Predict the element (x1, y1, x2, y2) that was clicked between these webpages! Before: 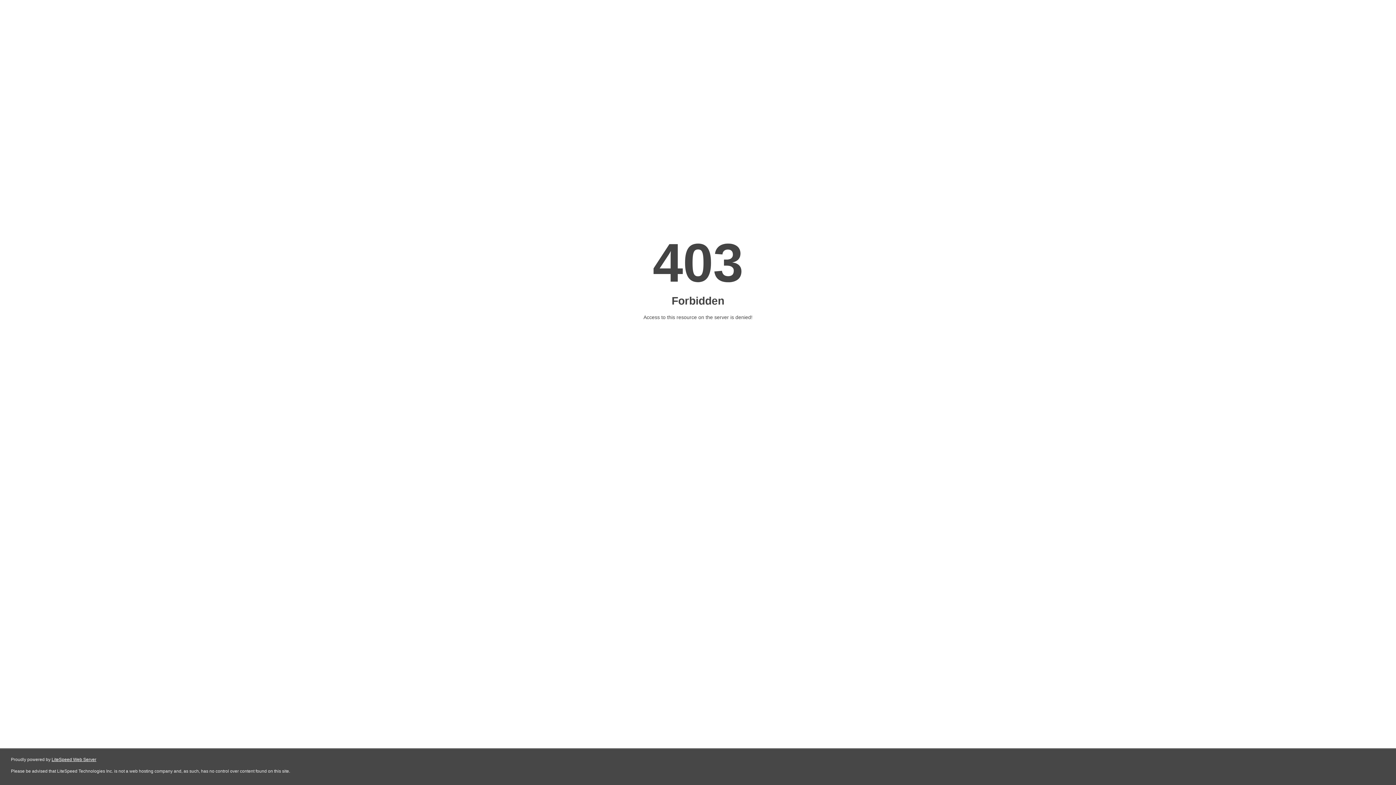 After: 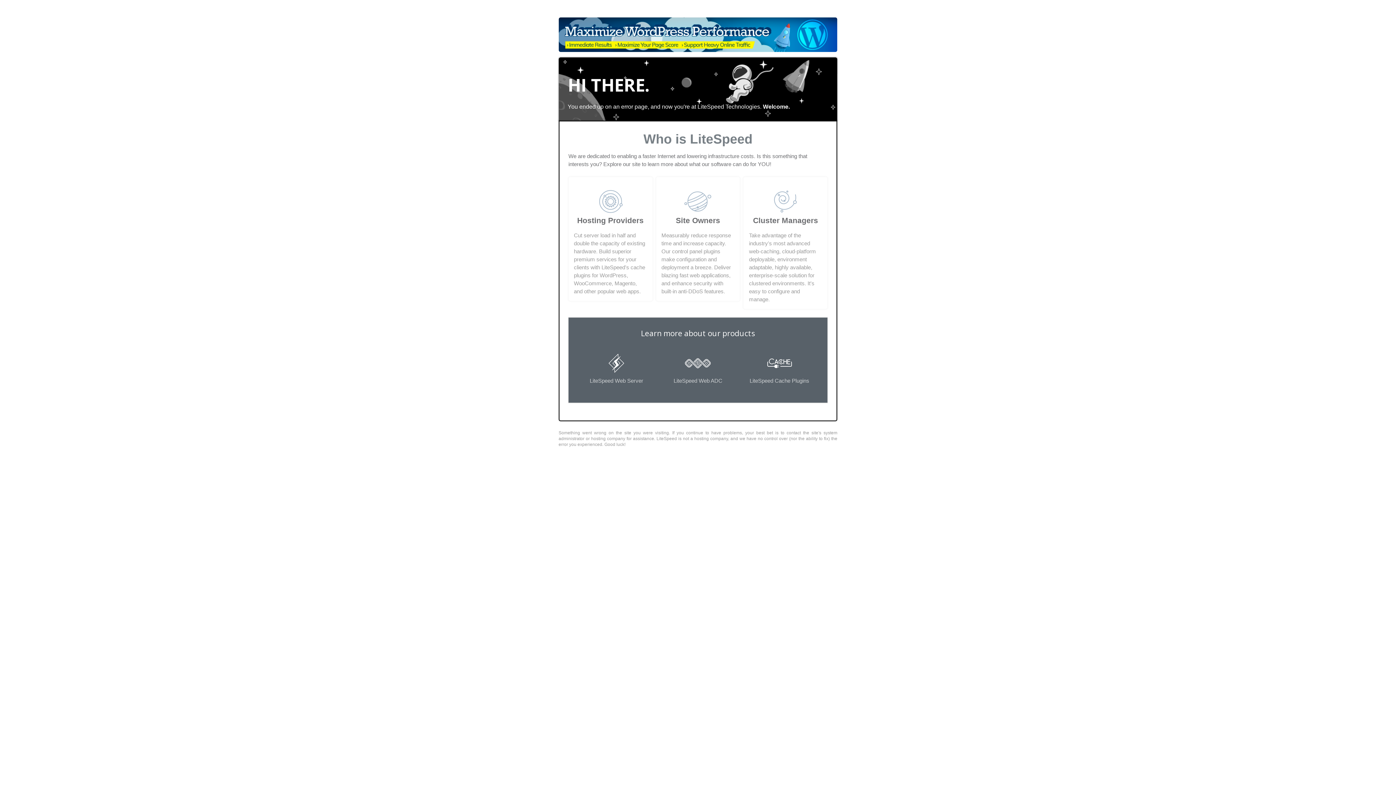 Action: label: LiteSpeed Web Server bbox: (51, 757, 96, 762)